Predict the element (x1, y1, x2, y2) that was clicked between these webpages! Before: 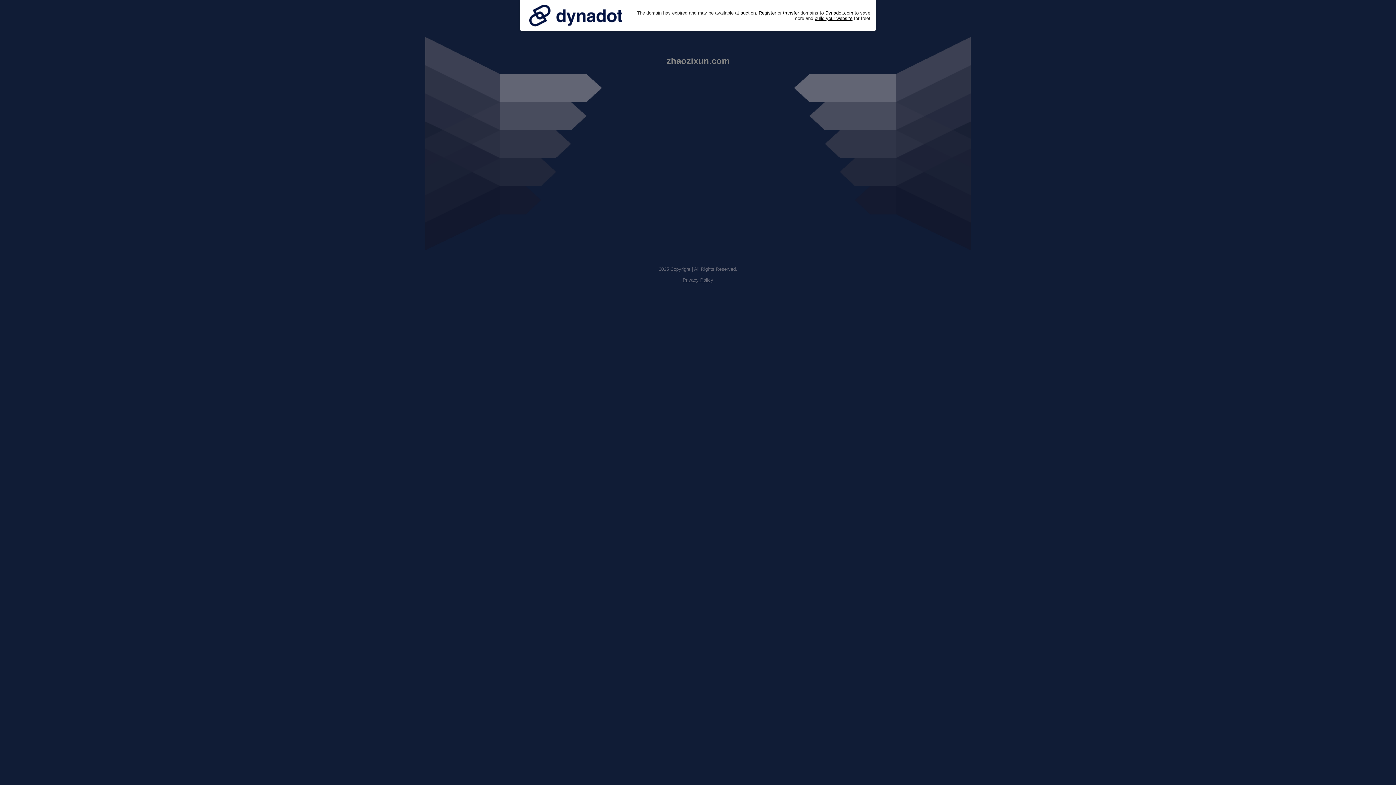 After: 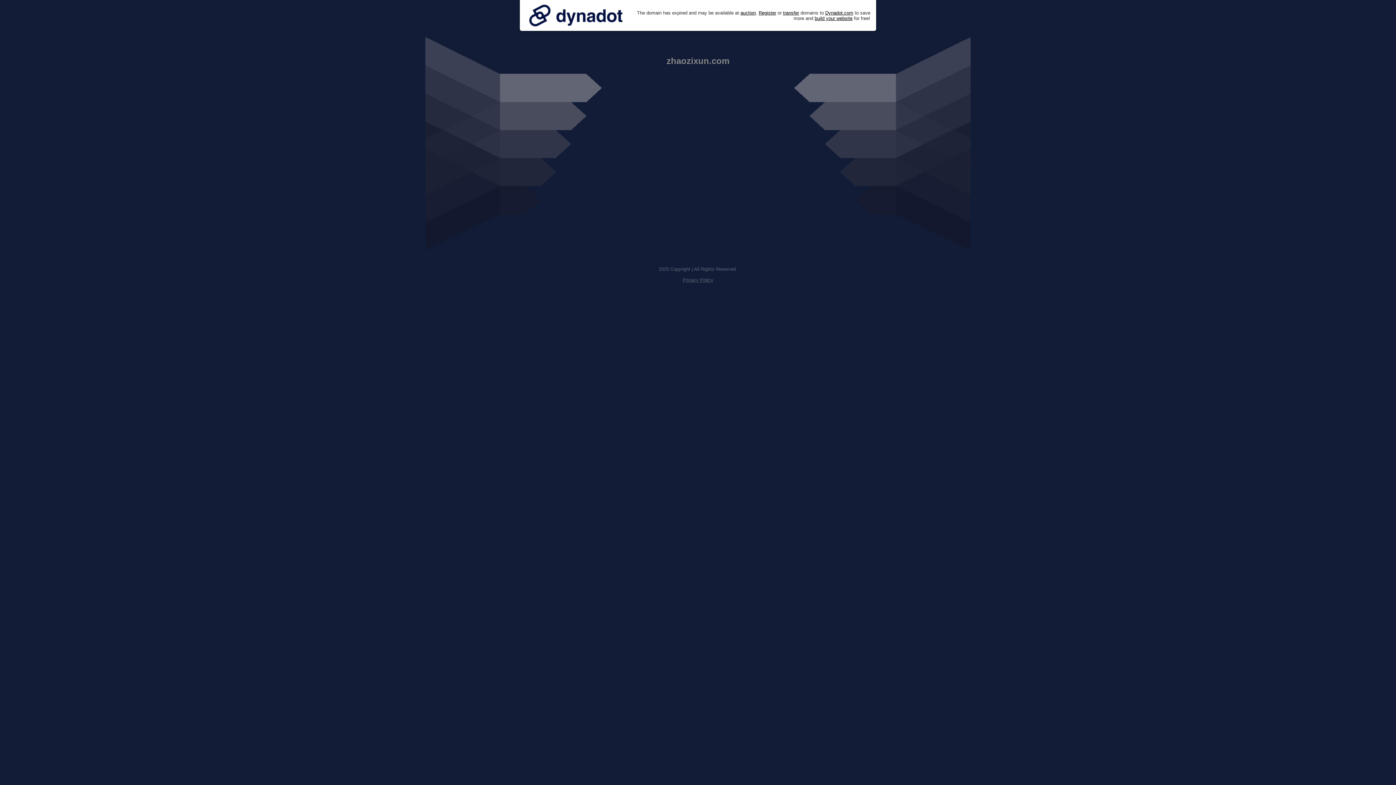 Action: bbox: (525, 0, 626, 30)